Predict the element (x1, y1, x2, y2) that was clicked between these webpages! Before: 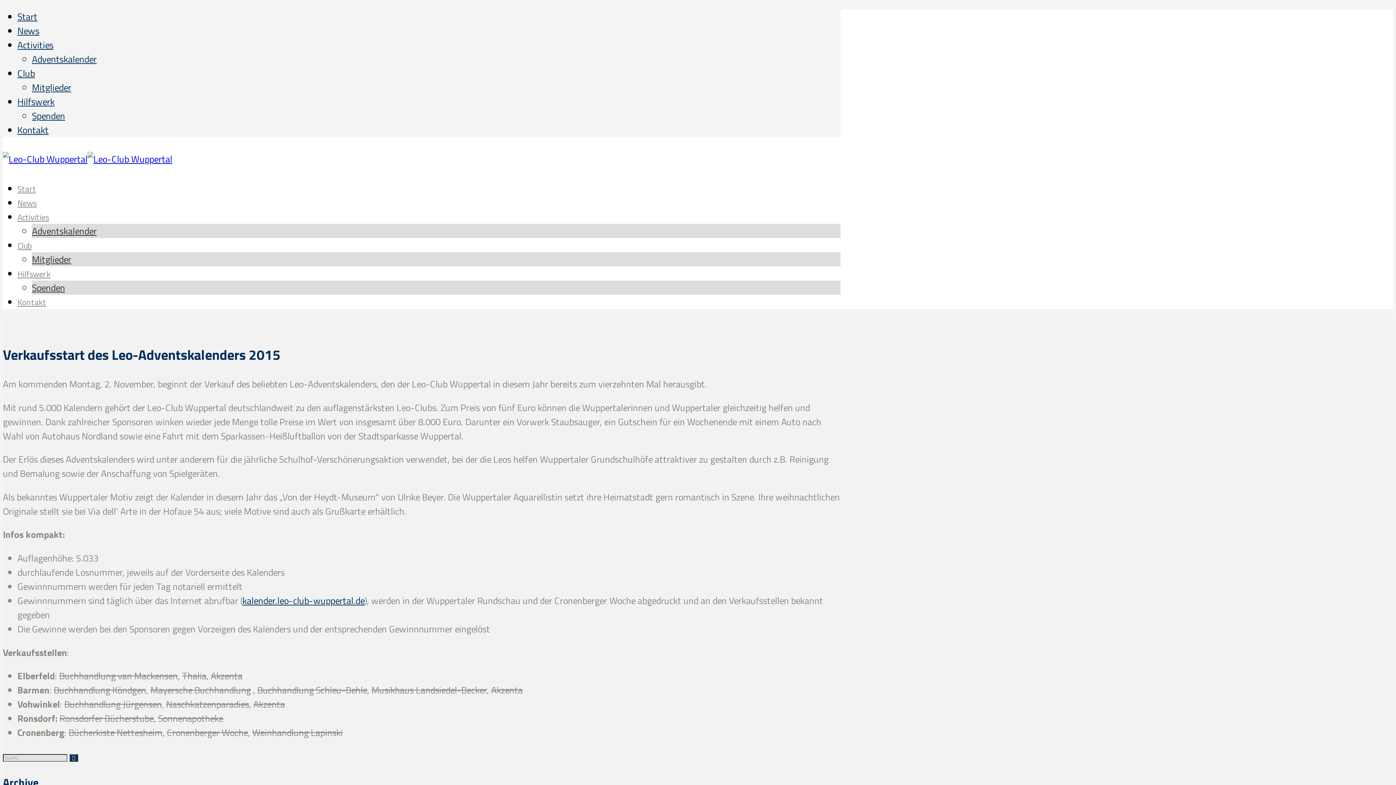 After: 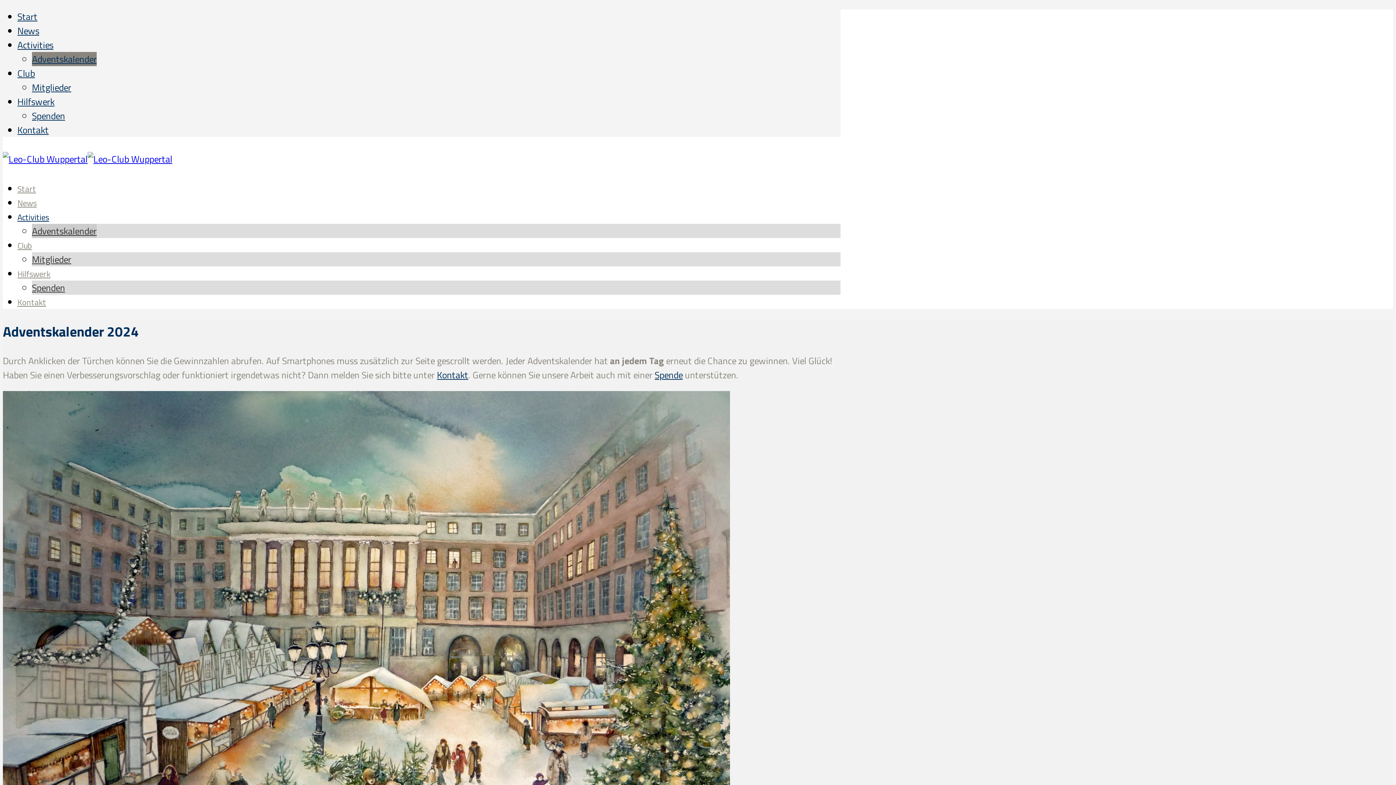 Action: bbox: (32, 223, 96, 238) label: Adventskalender